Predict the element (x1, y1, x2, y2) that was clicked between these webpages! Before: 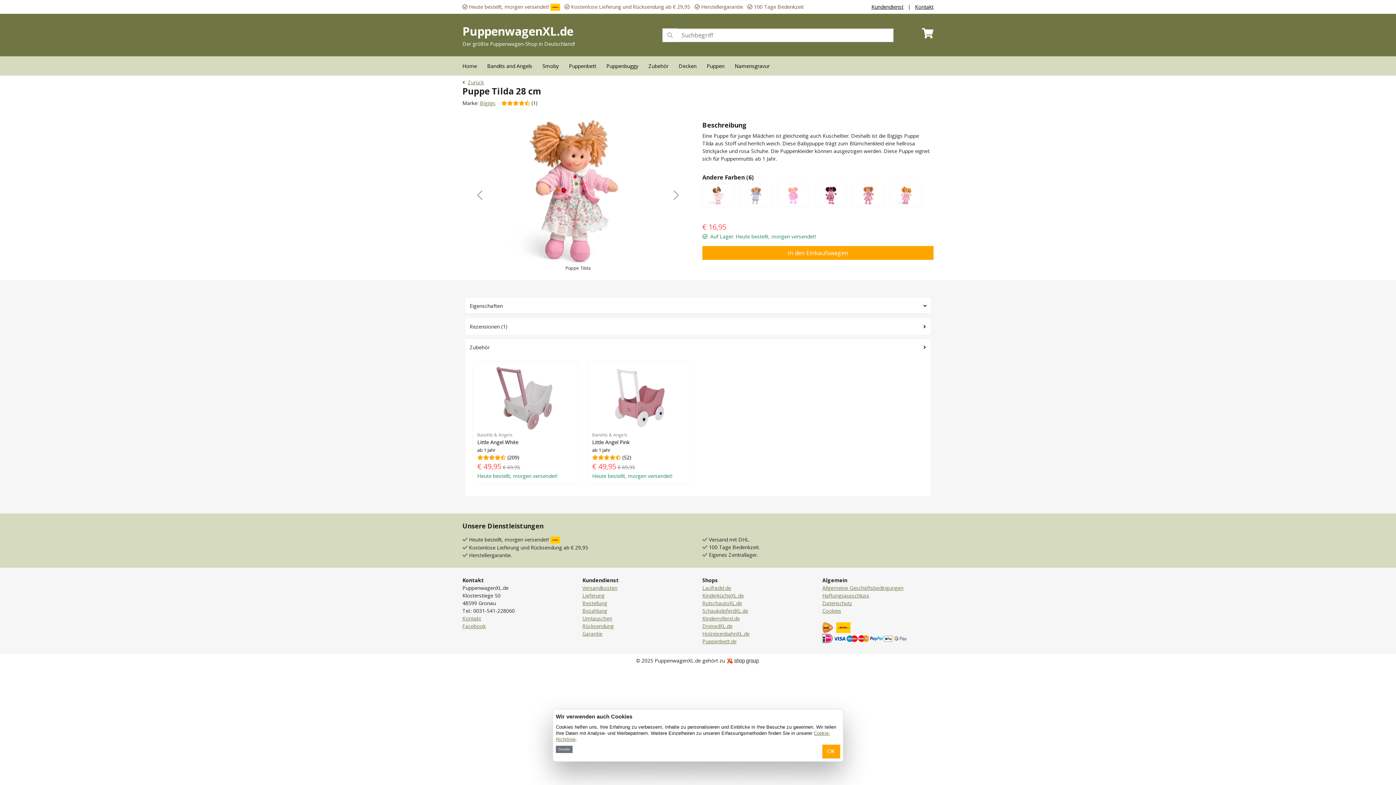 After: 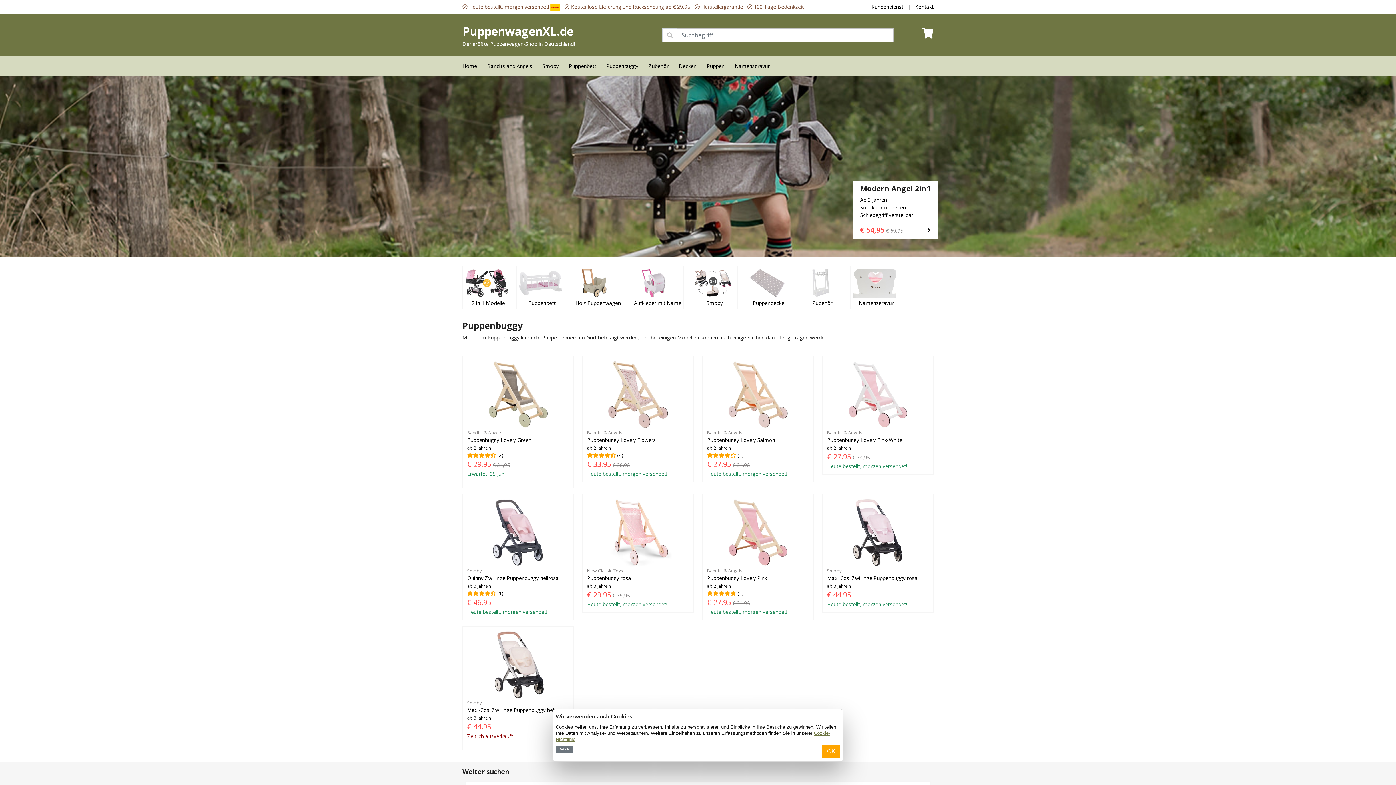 Action: label: Puppenbuggy bbox: (606, 62, 638, 69)